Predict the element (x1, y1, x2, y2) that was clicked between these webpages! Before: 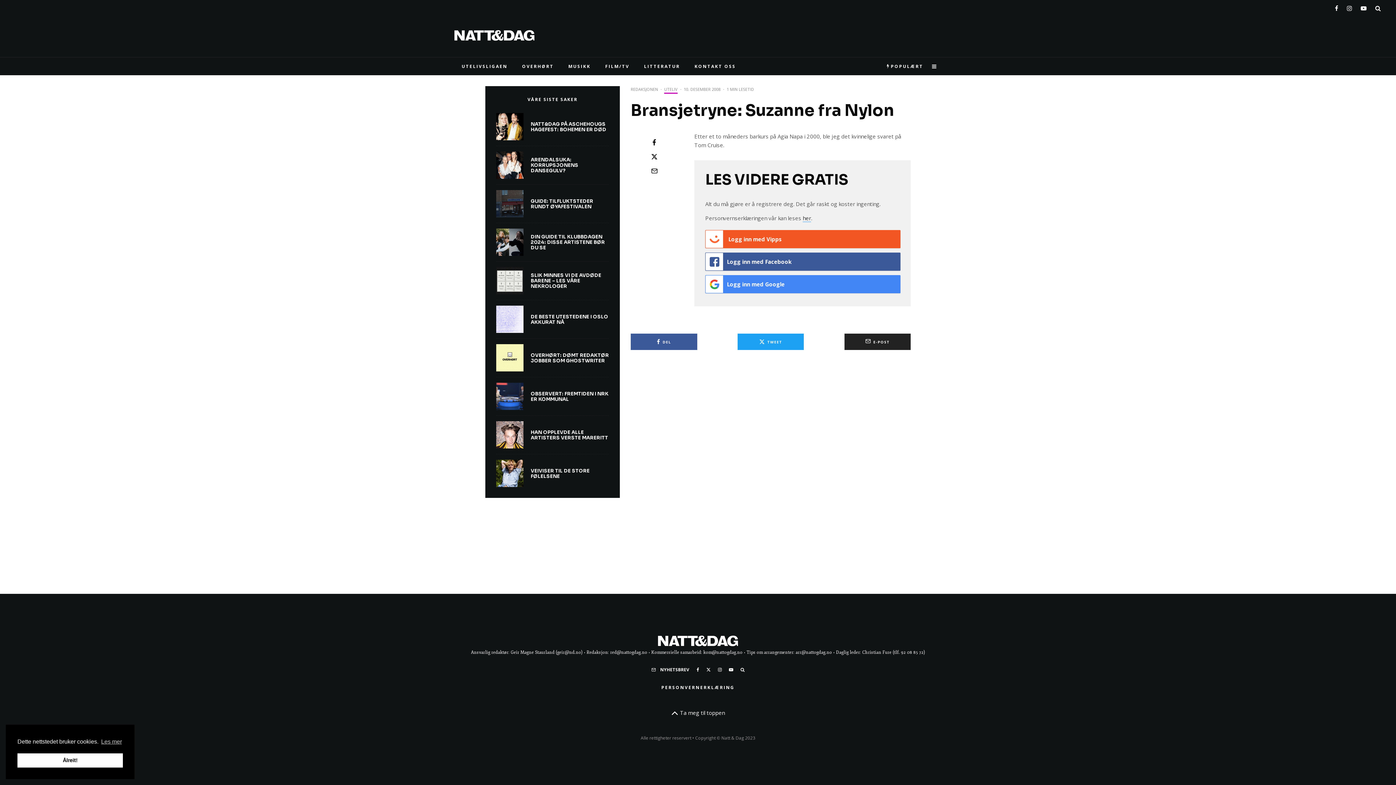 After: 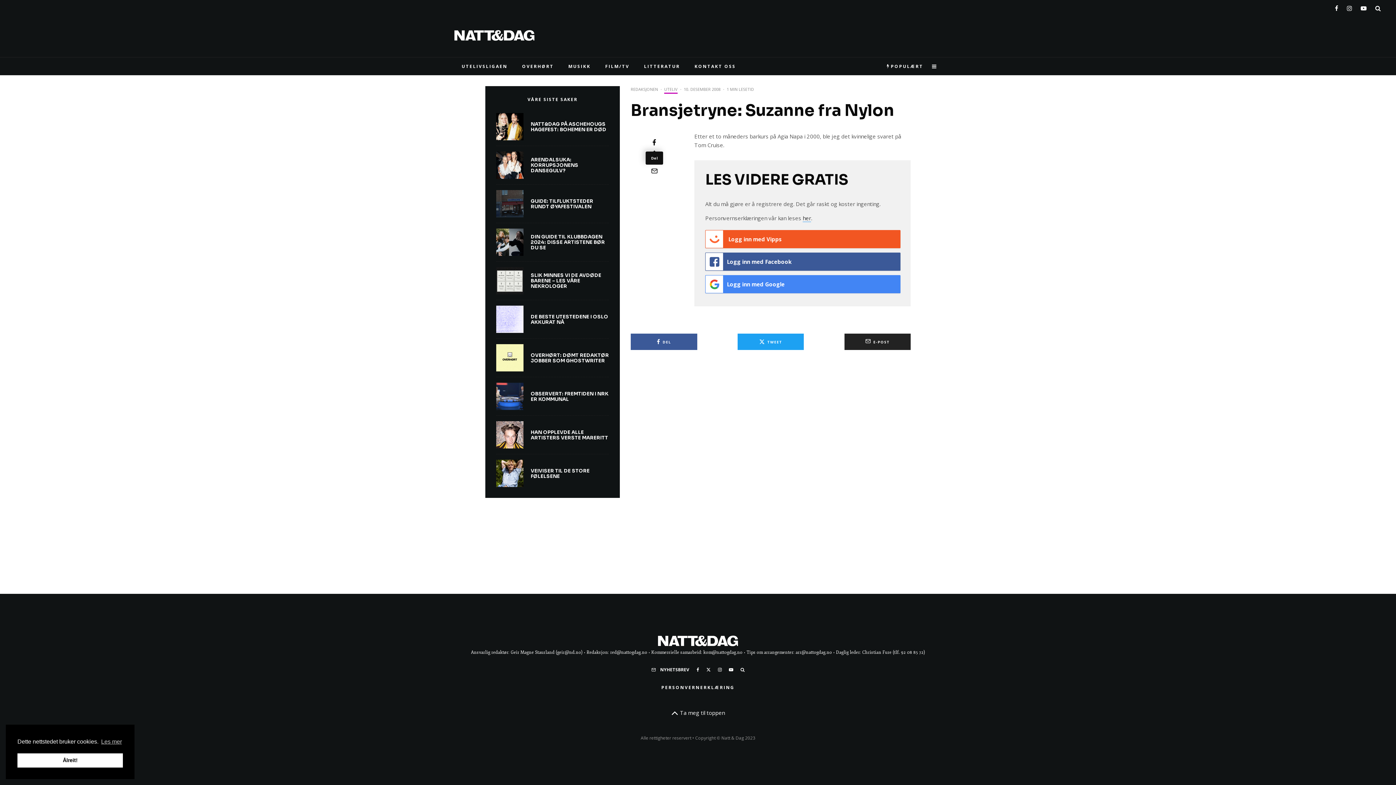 Action: bbox: (630, 139, 678, 145) label: Del